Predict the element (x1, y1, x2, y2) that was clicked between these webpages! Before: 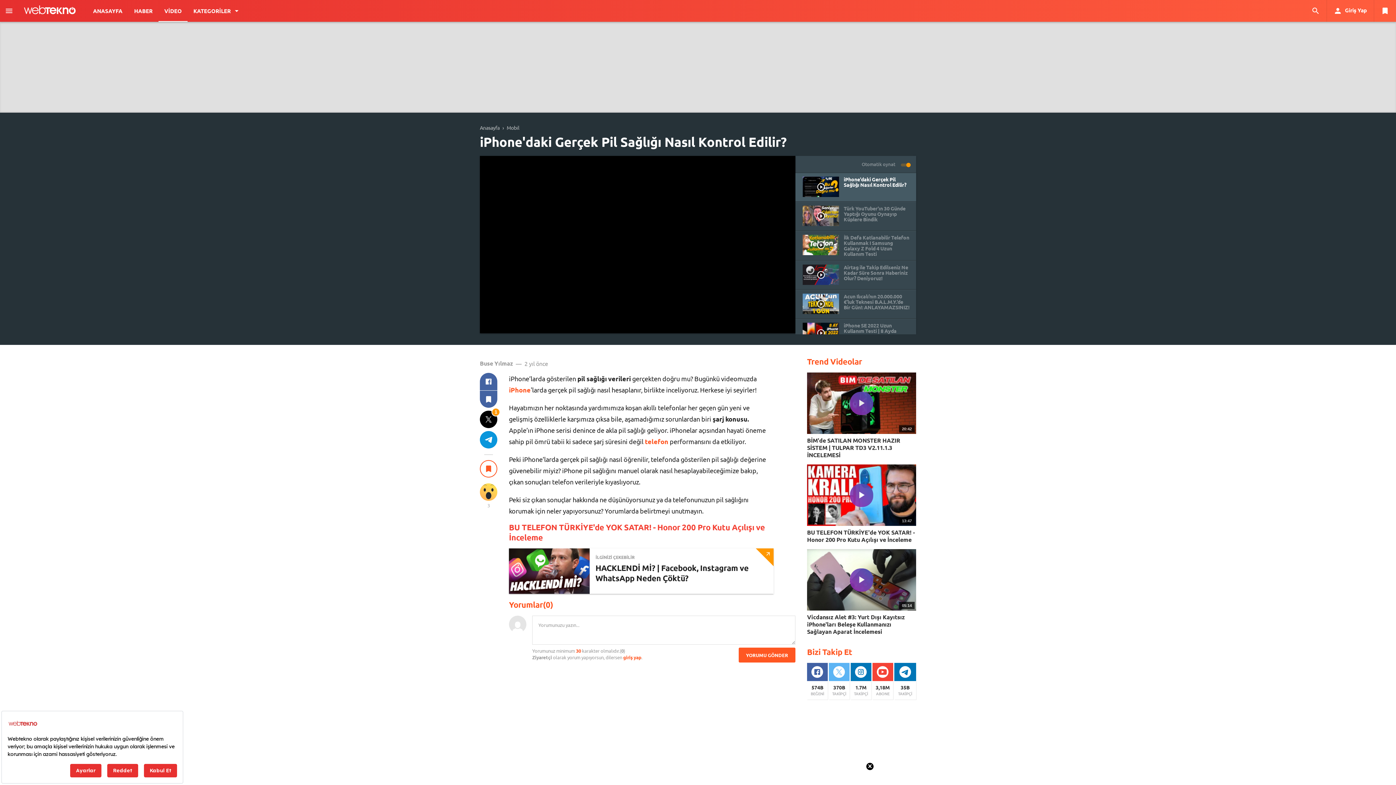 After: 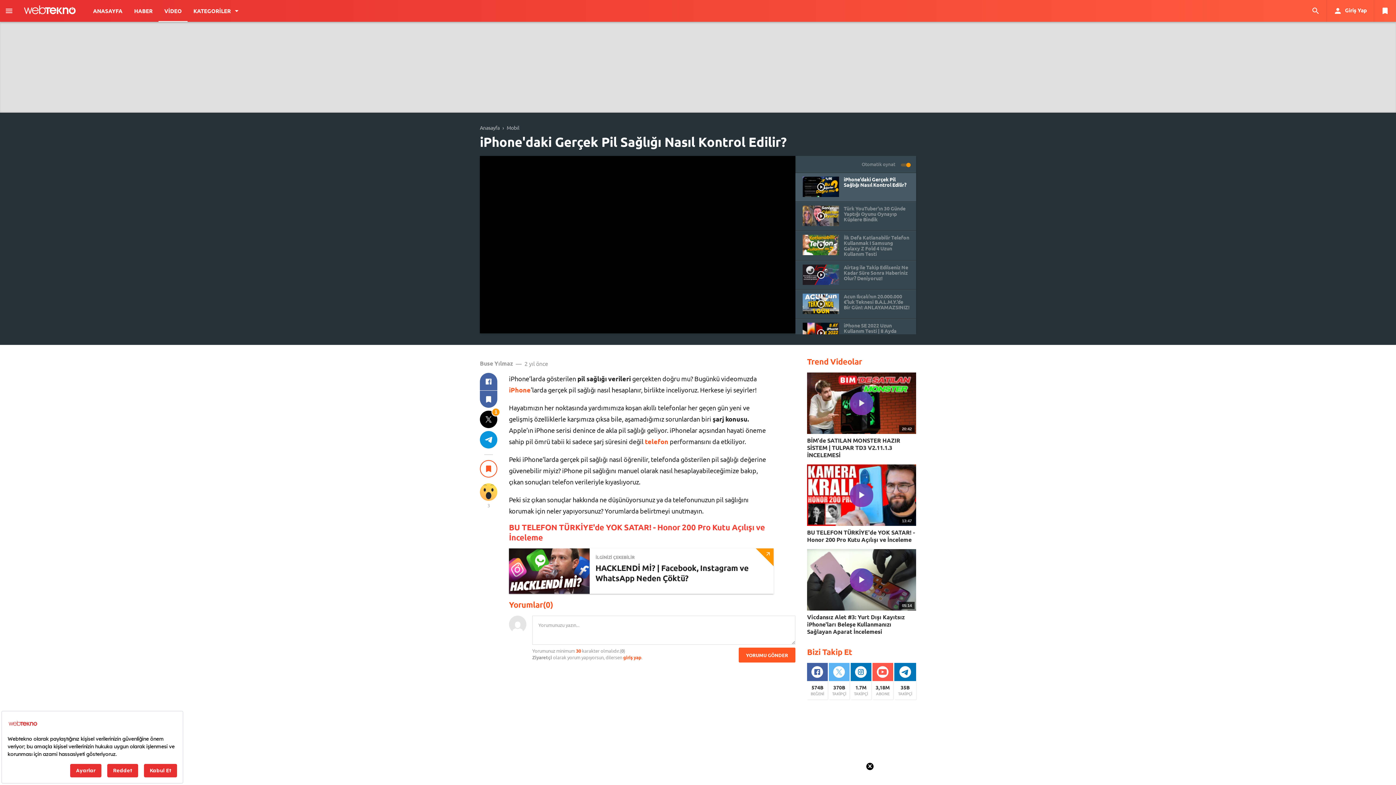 Action: bbox: (872, 663, 893, 700) label: 3,18M
ABONE